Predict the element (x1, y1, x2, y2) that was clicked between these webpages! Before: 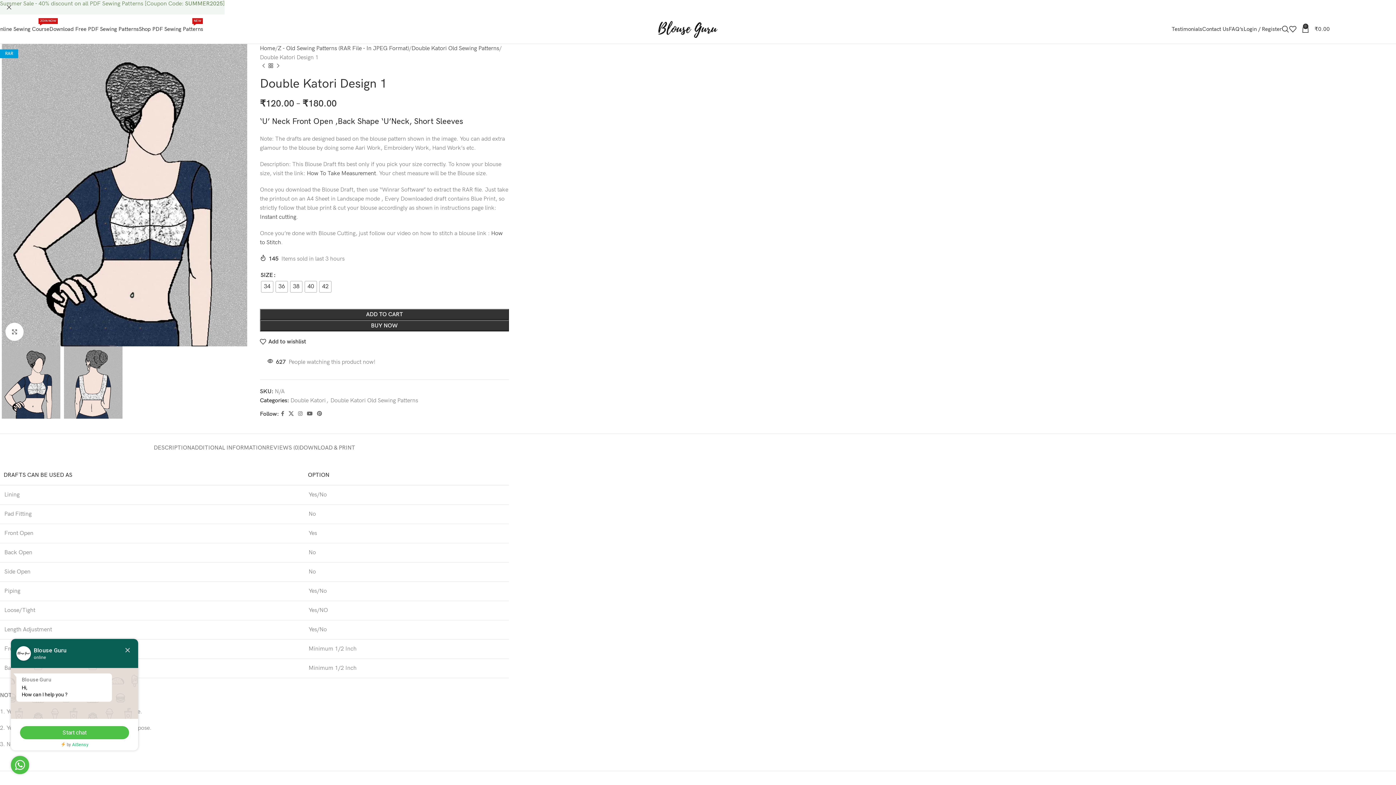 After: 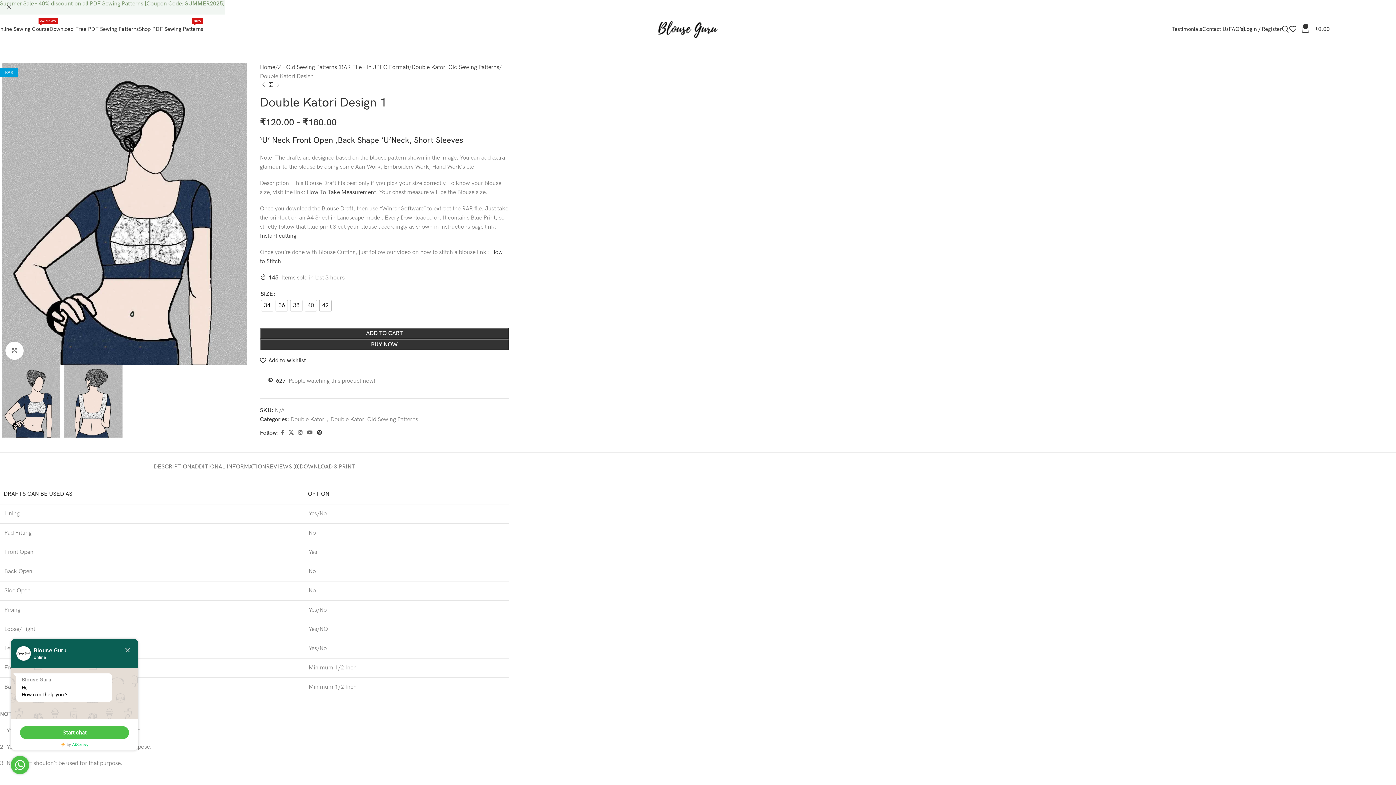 Action: bbox: (314, 409, 324, 419) label: Pinterest social link